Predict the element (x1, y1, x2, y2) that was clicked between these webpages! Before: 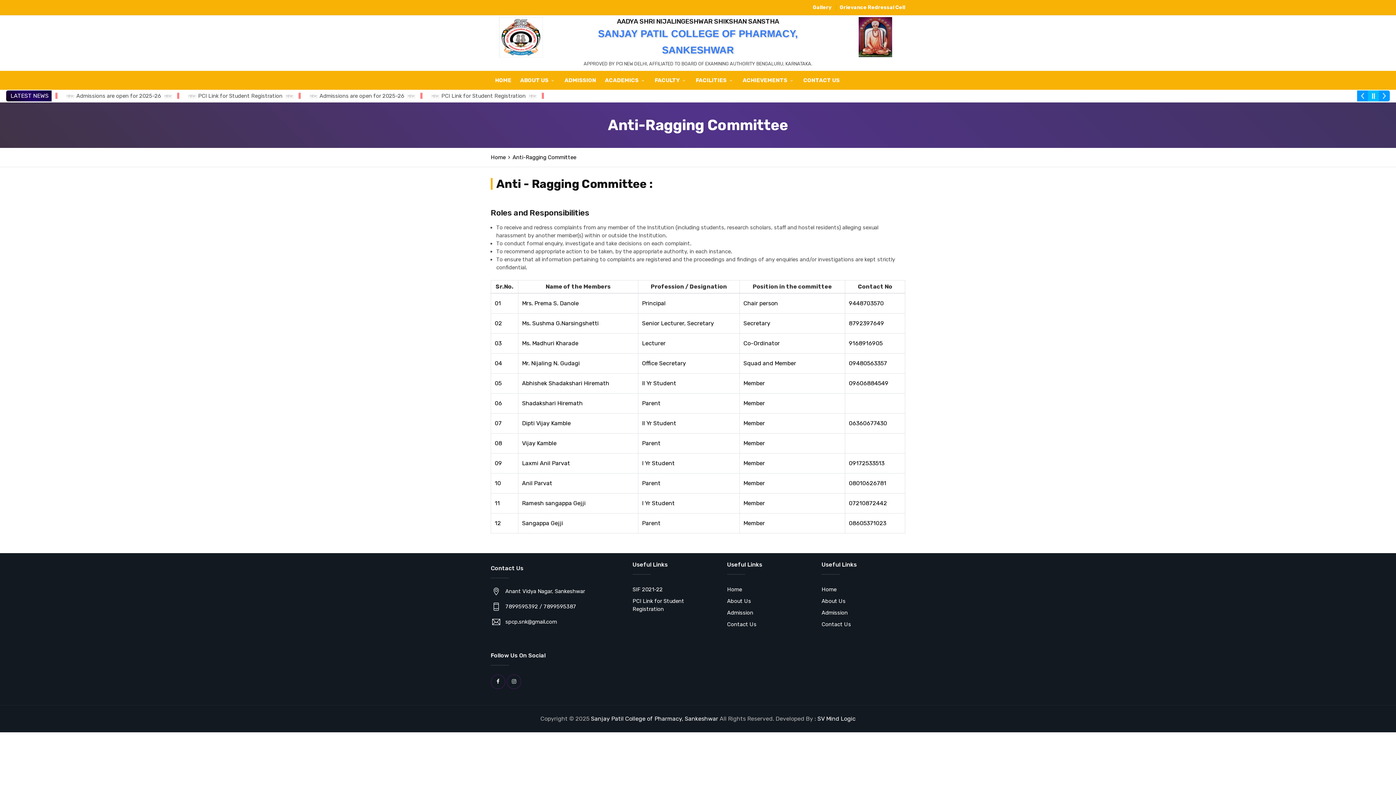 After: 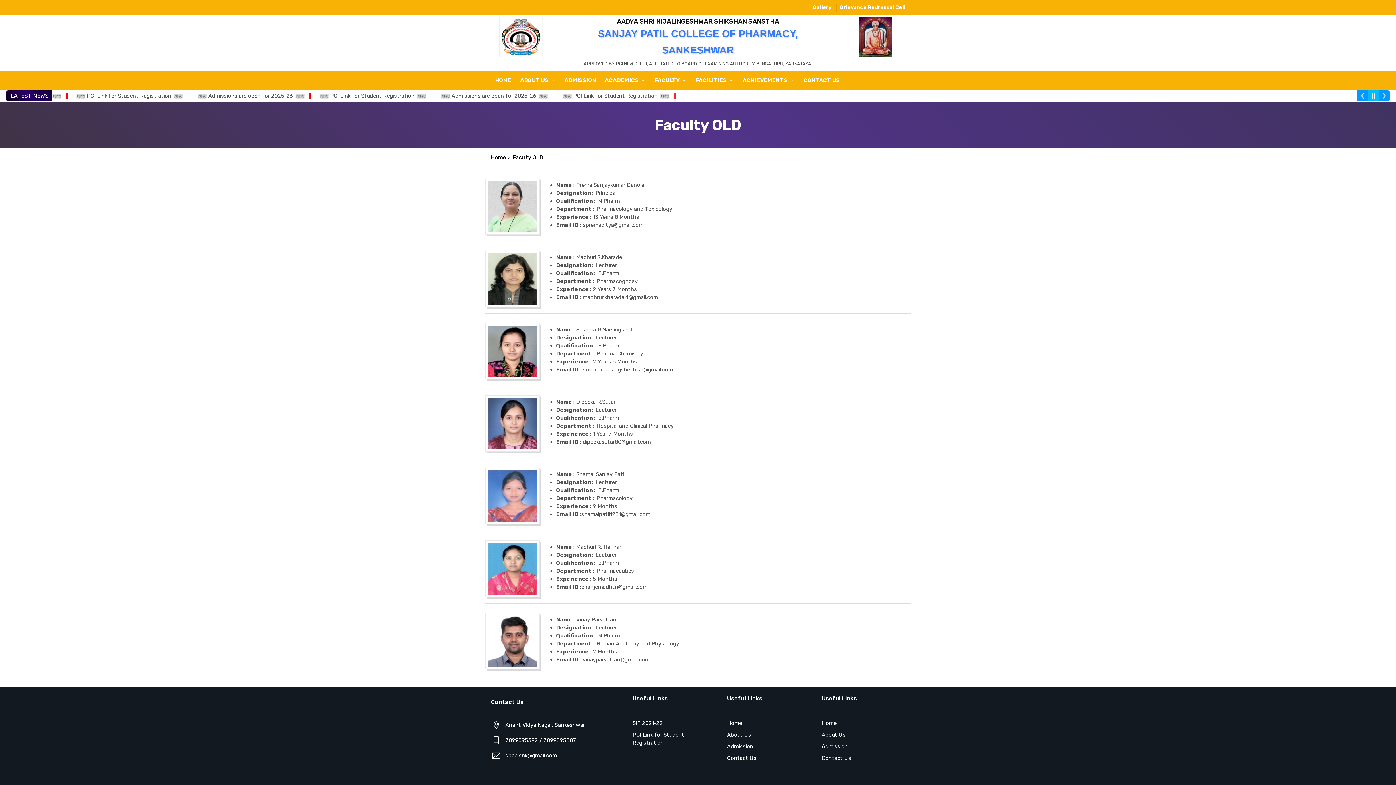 Action: label: FACULTY bbox: (650, 70, 691, 89)